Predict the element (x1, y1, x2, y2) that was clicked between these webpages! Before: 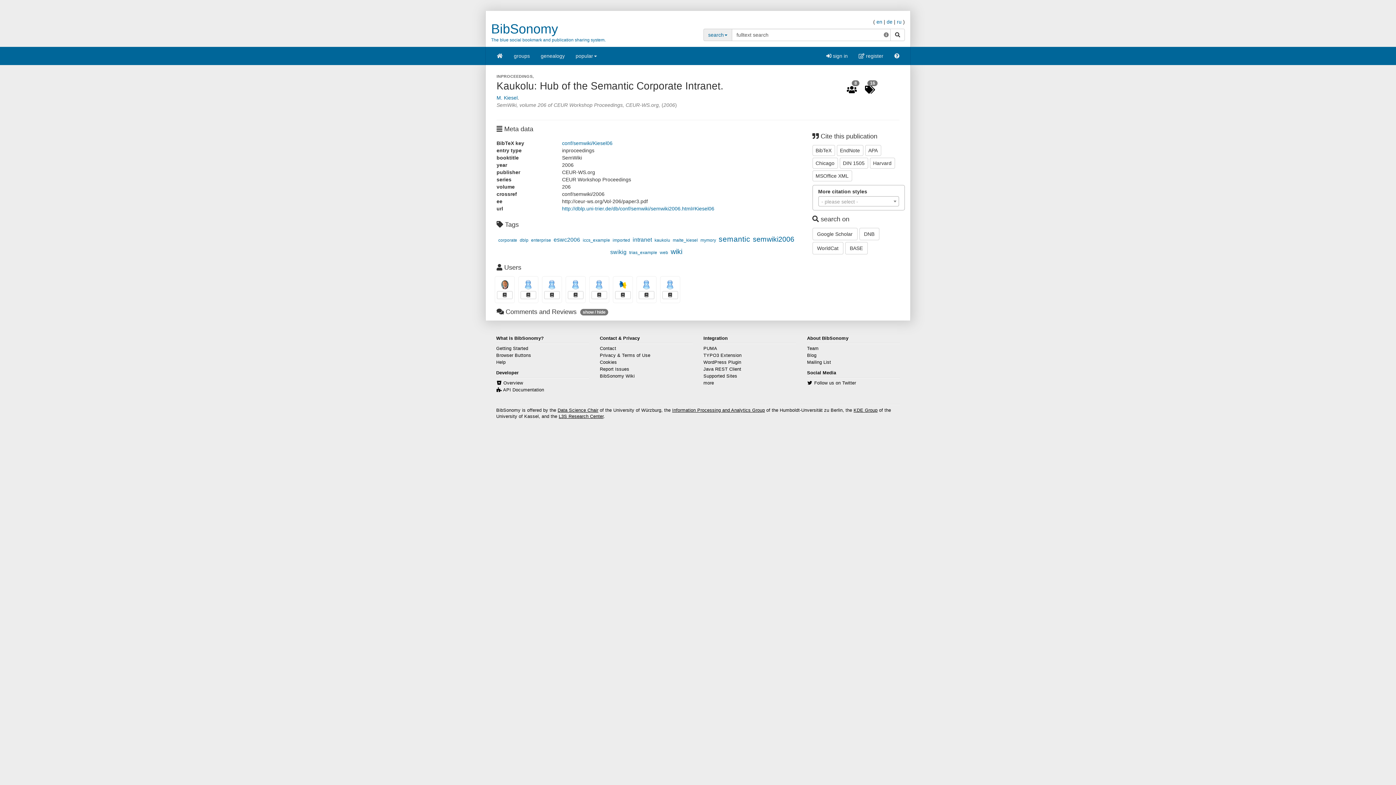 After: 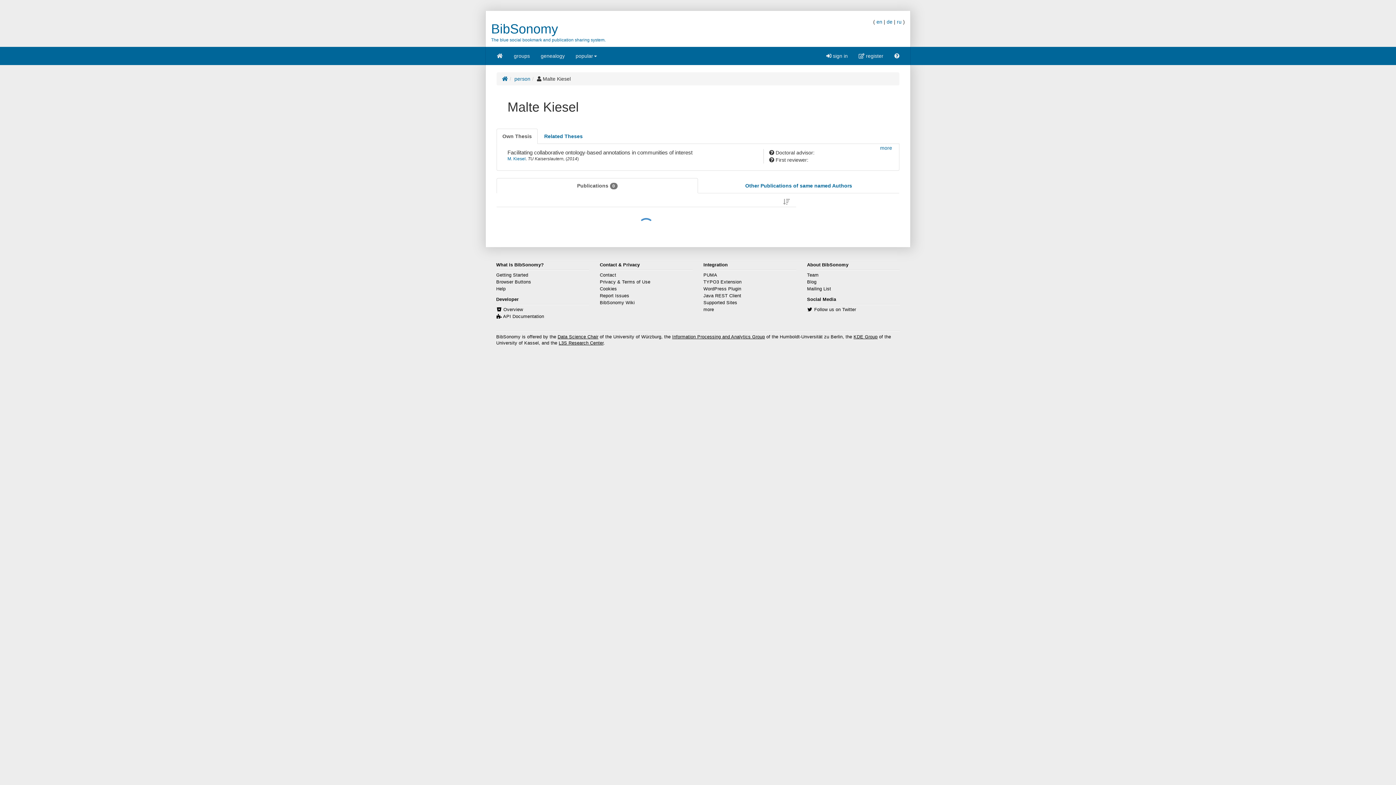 Action: label: M. Kiesel bbox: (496, 94, 517, 100)